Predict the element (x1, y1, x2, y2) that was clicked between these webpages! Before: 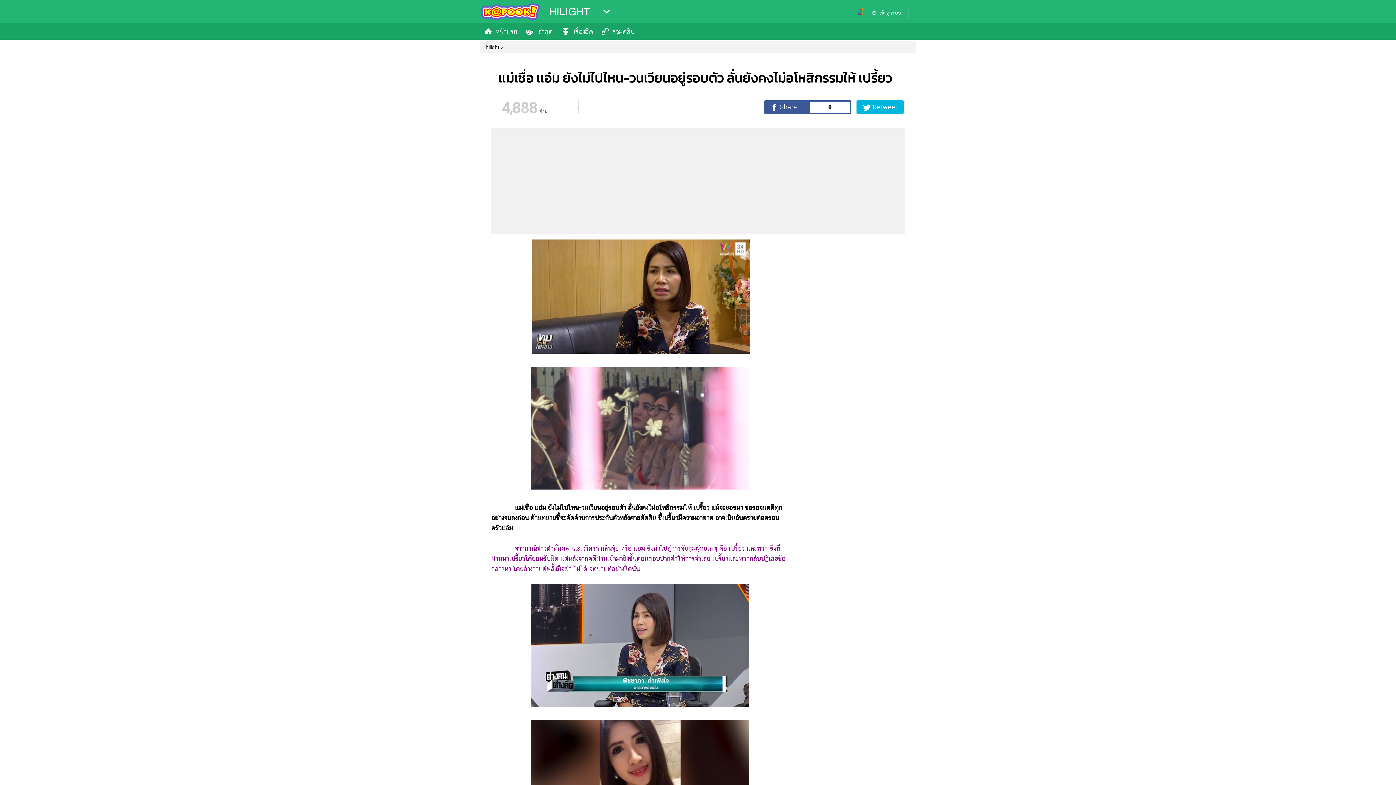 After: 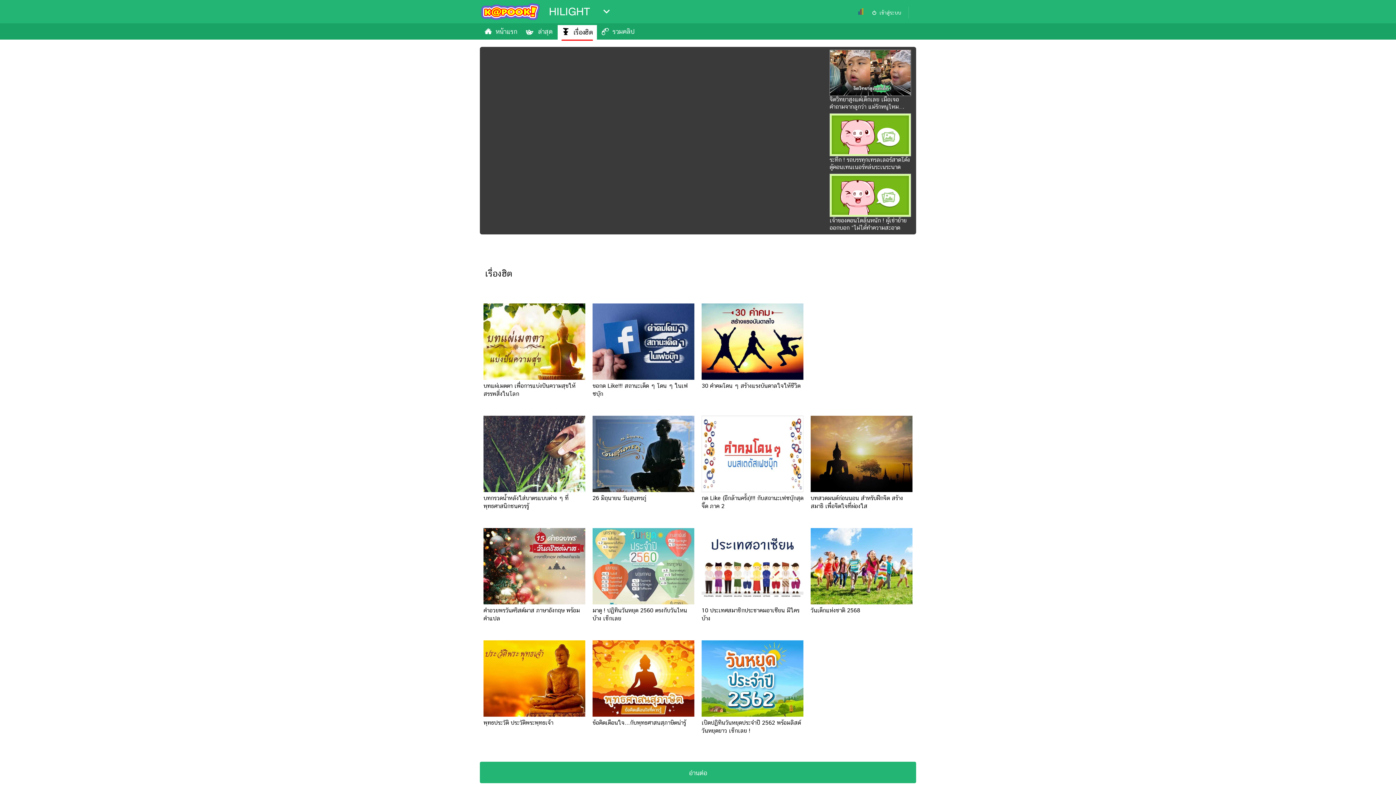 Action: label: เรื่องฮิต bbox: (557, 24, 597, 39)